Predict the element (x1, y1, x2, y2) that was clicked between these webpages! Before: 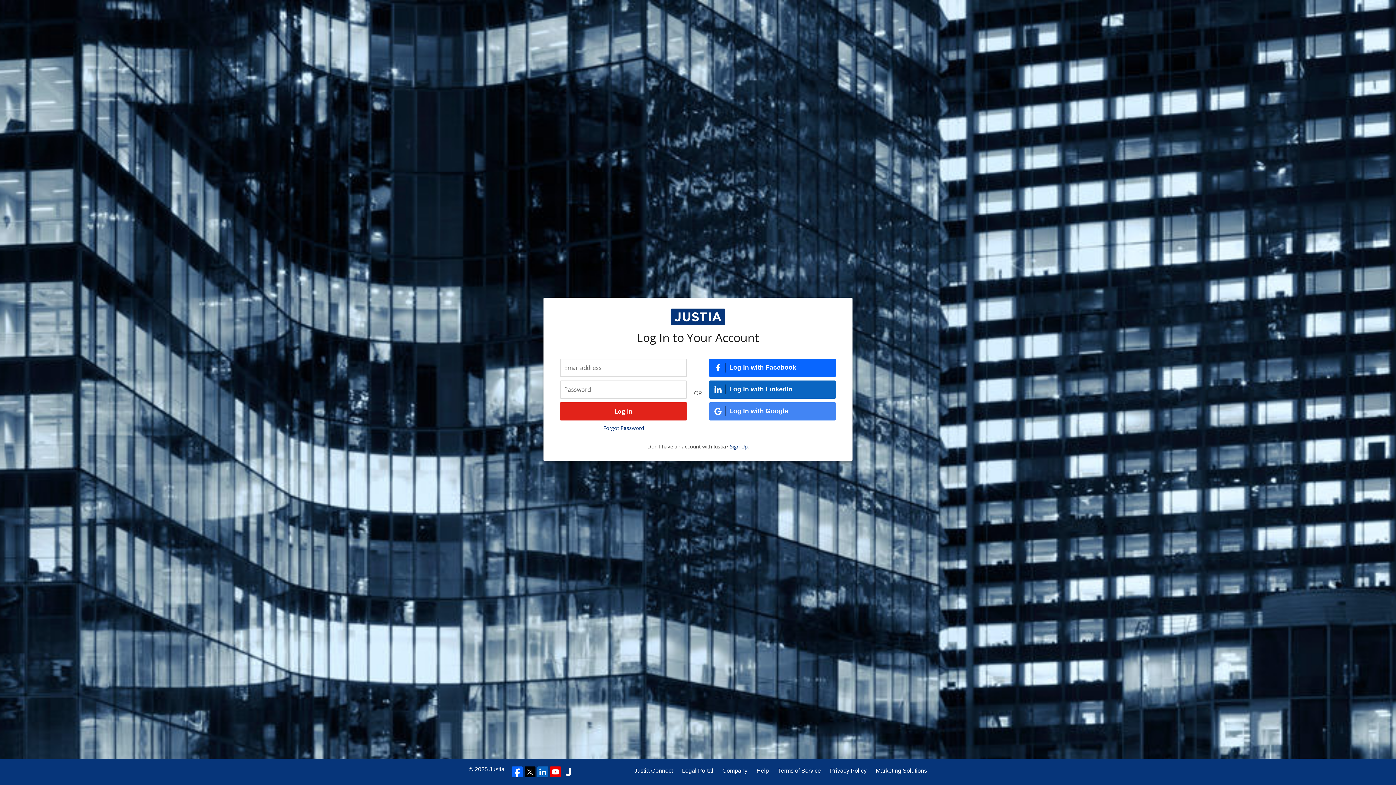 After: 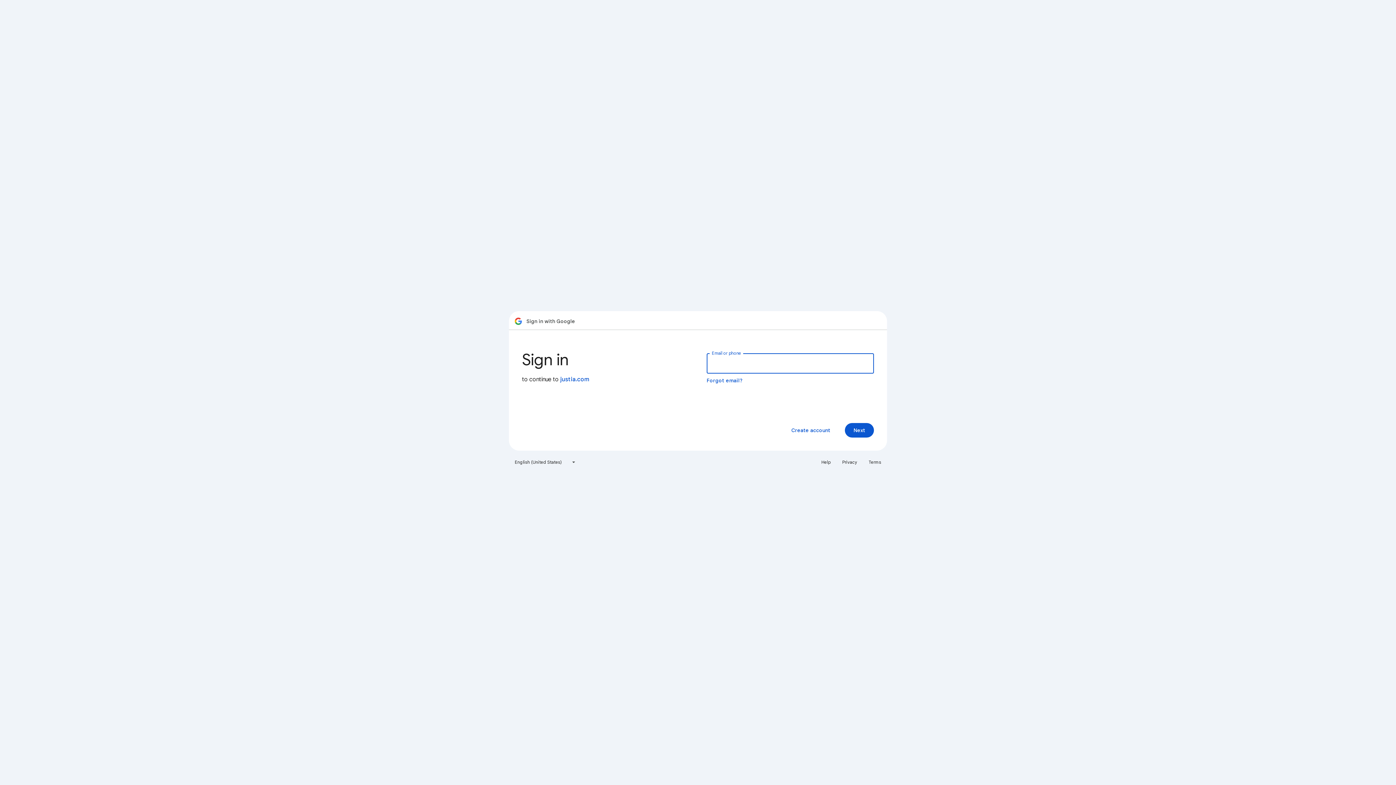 Action: bbox: (709, 402, 836, 420) label: Log In with Google